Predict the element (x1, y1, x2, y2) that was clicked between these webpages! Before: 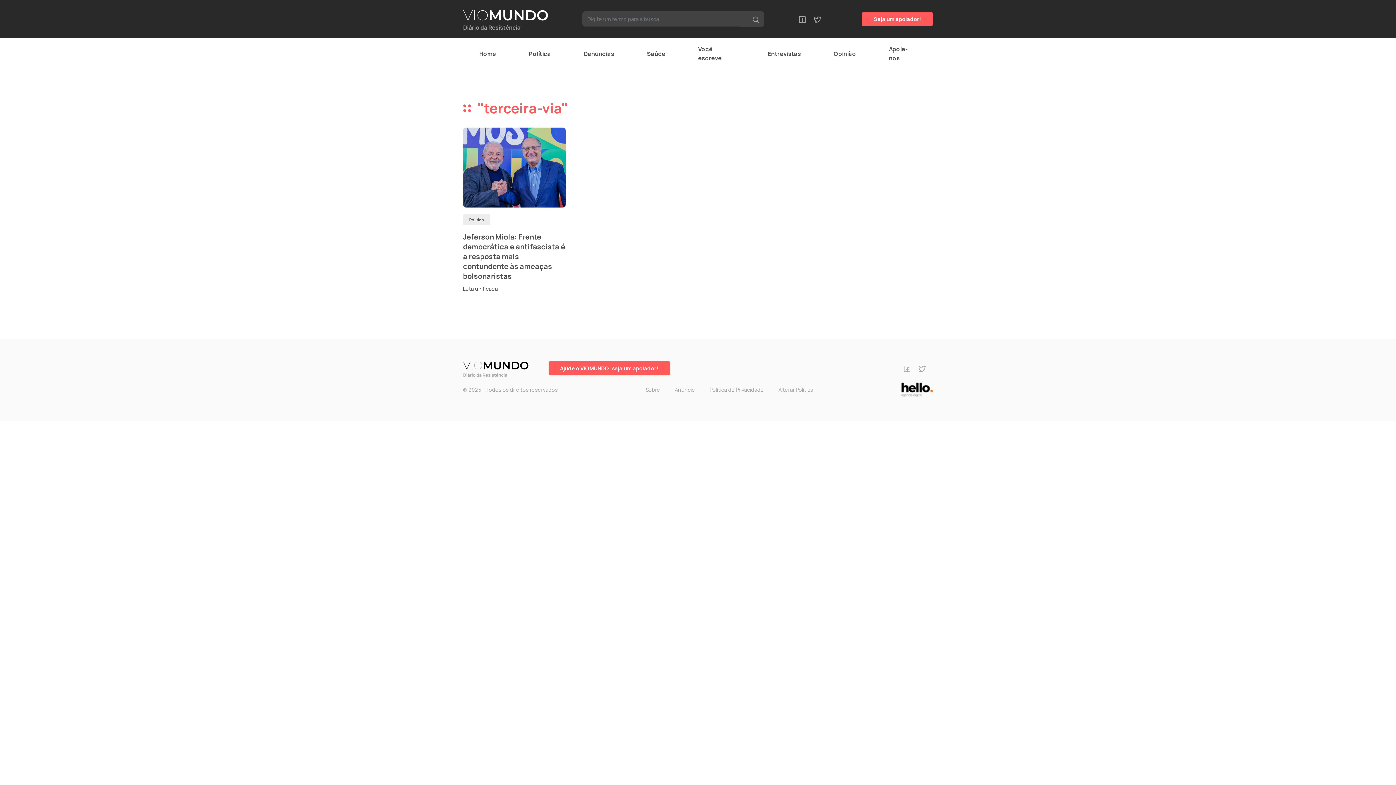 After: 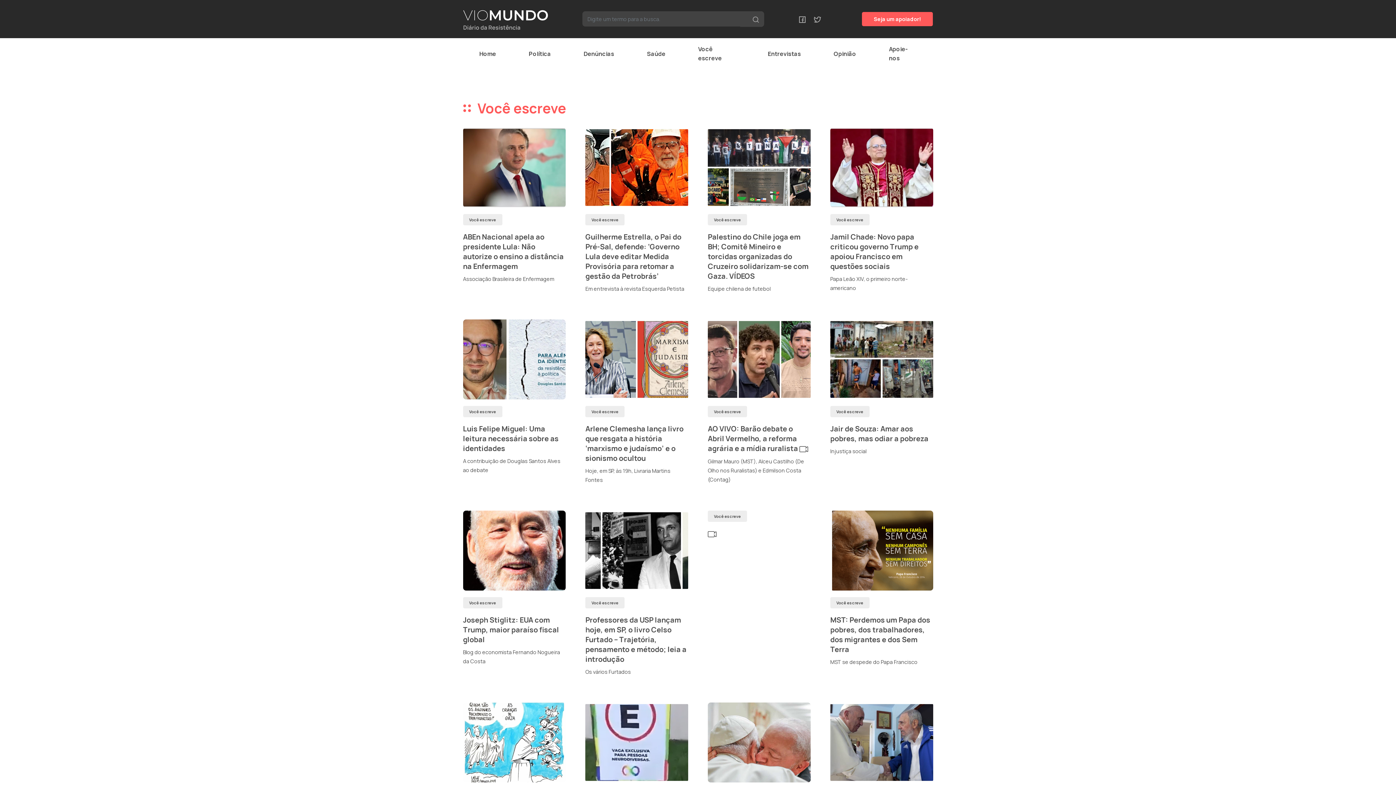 Action: label: Você escreve bbox: (682, 41, 751, 66)